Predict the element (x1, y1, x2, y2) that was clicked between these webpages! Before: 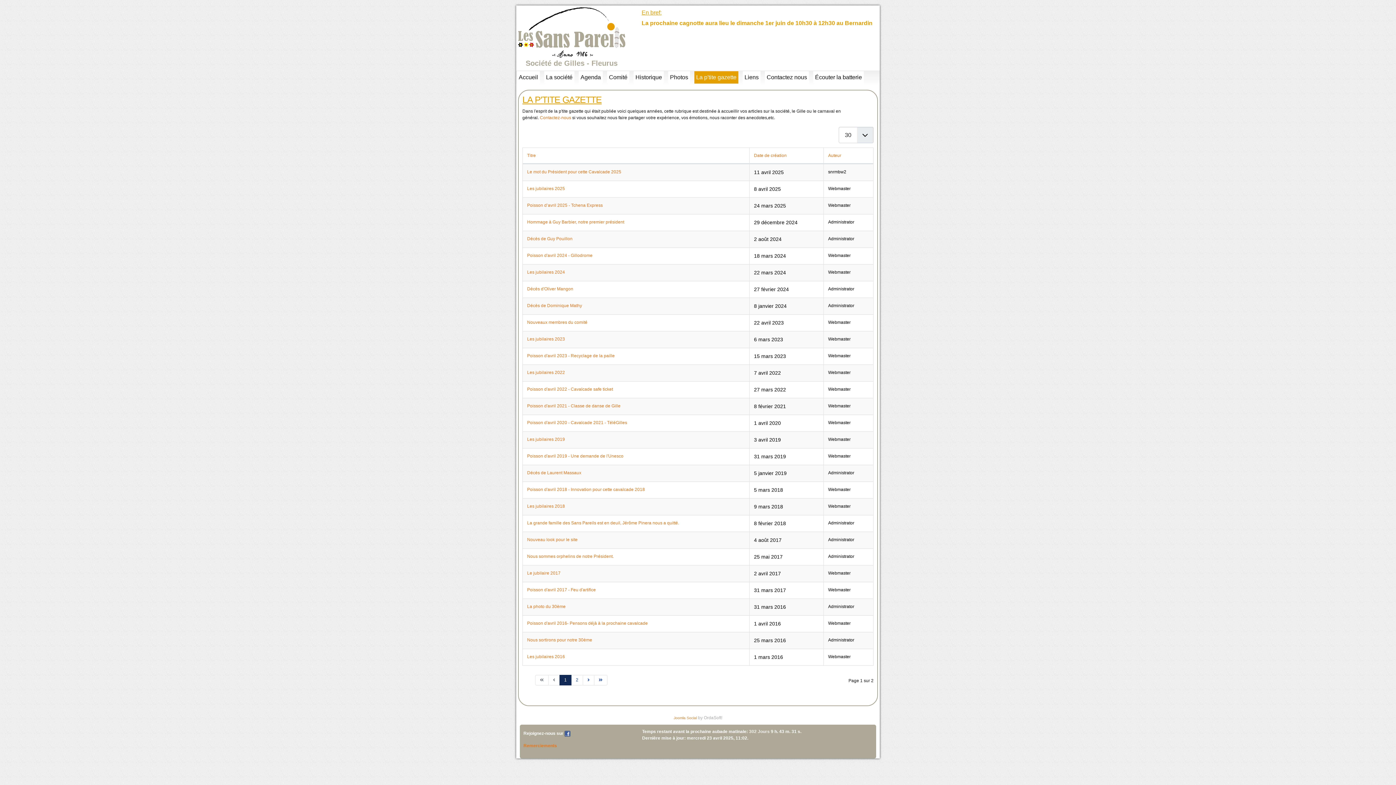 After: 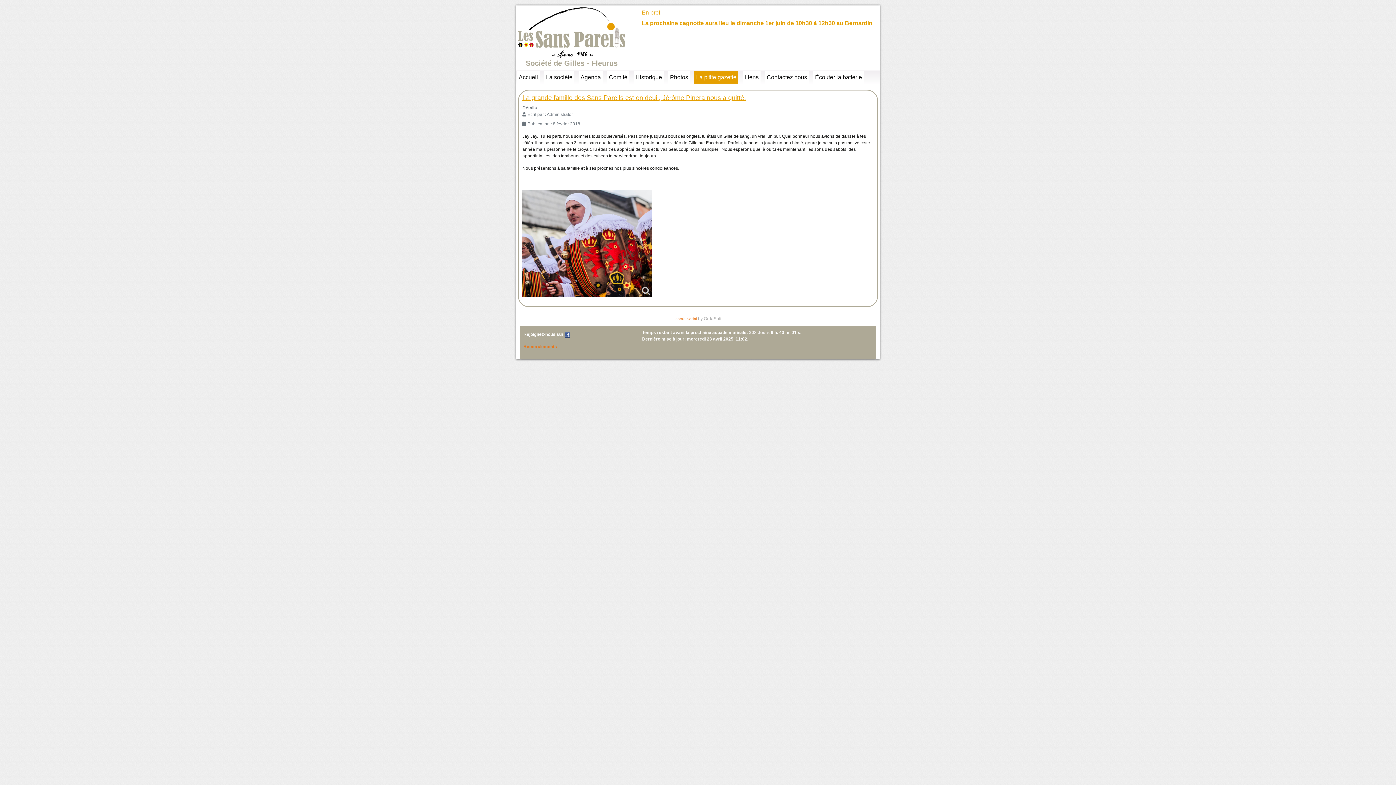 Action: bbox: (527, 520, 679, 525) label: La grande famille des Sans Pareils est en deuil, Jérôme Pinera nous a quitté.